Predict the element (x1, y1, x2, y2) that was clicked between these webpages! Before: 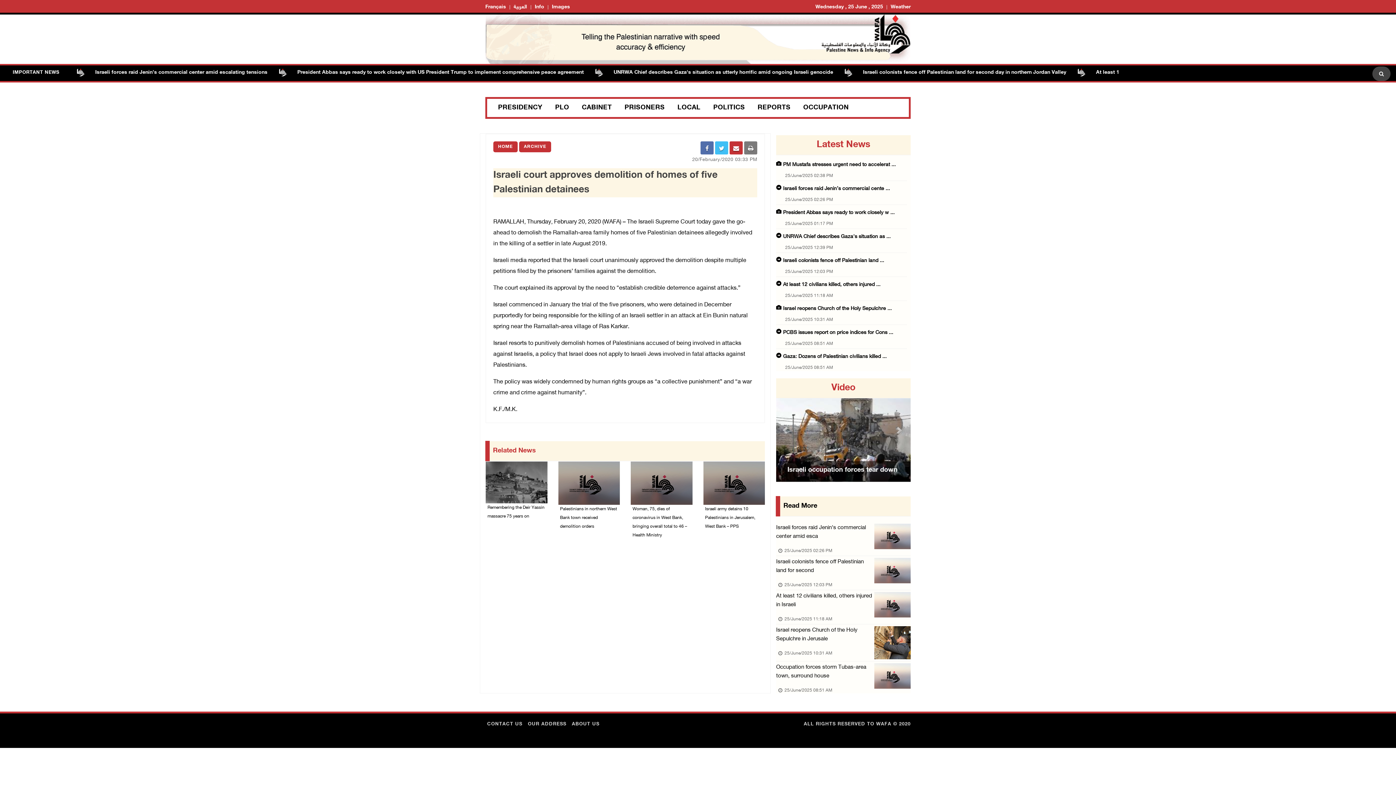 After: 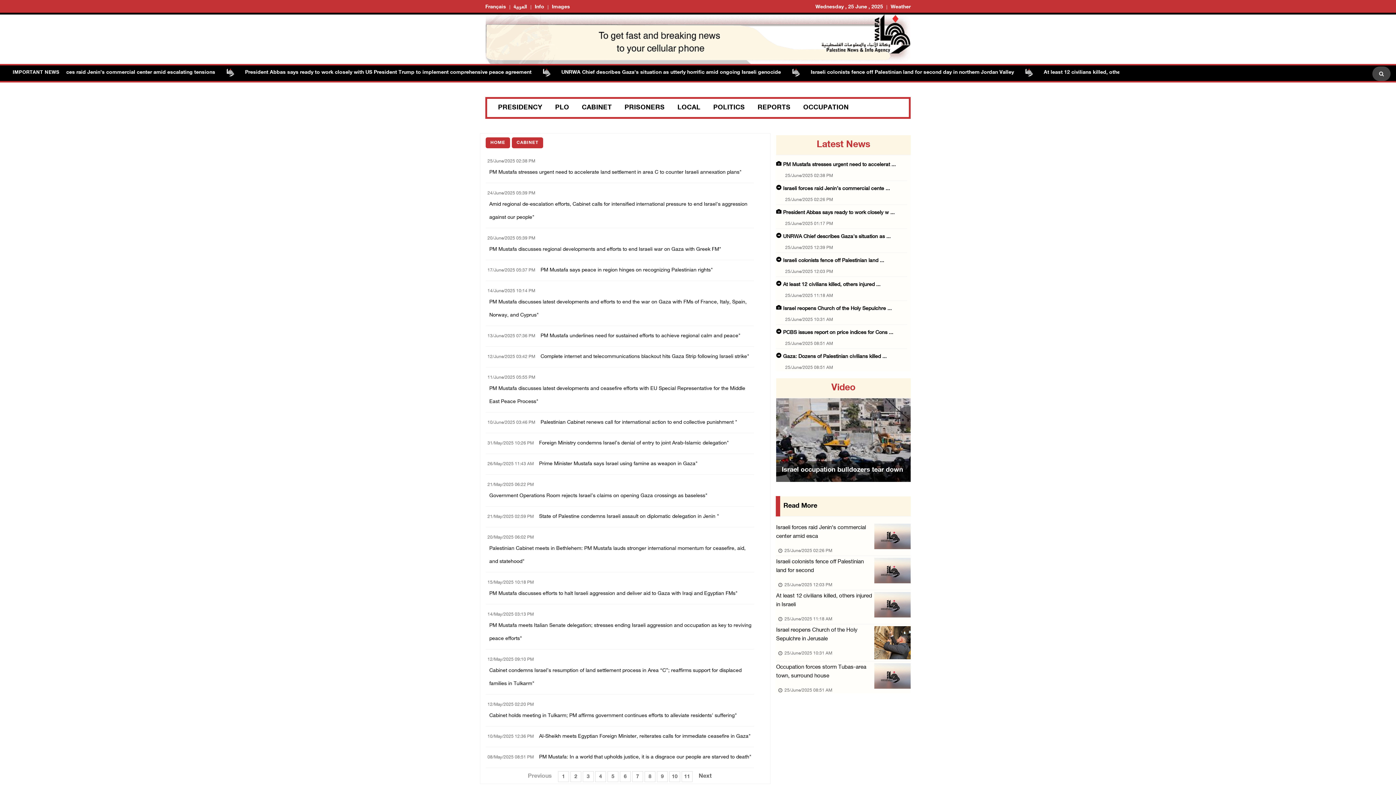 Action: bbox: (571, 99, 612, 117) label: CABINET